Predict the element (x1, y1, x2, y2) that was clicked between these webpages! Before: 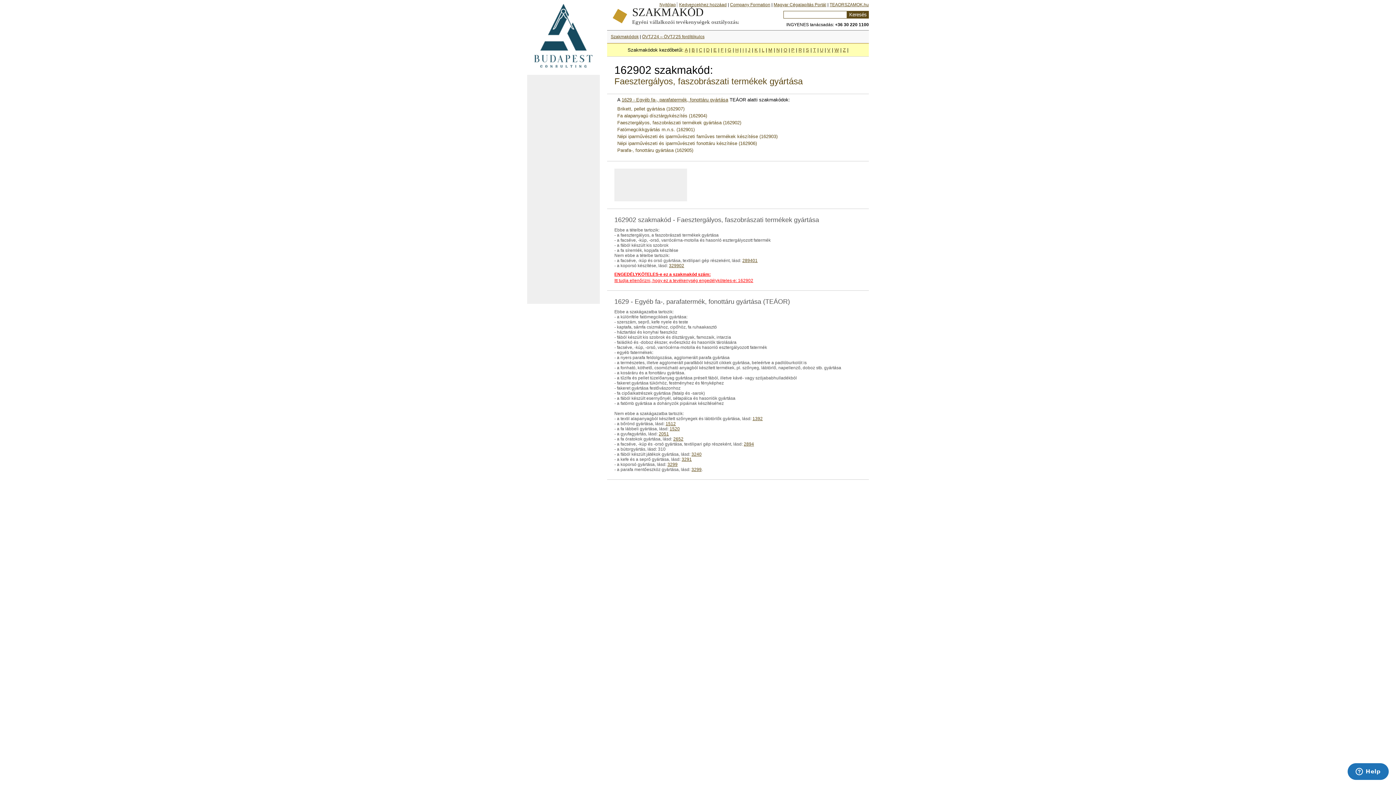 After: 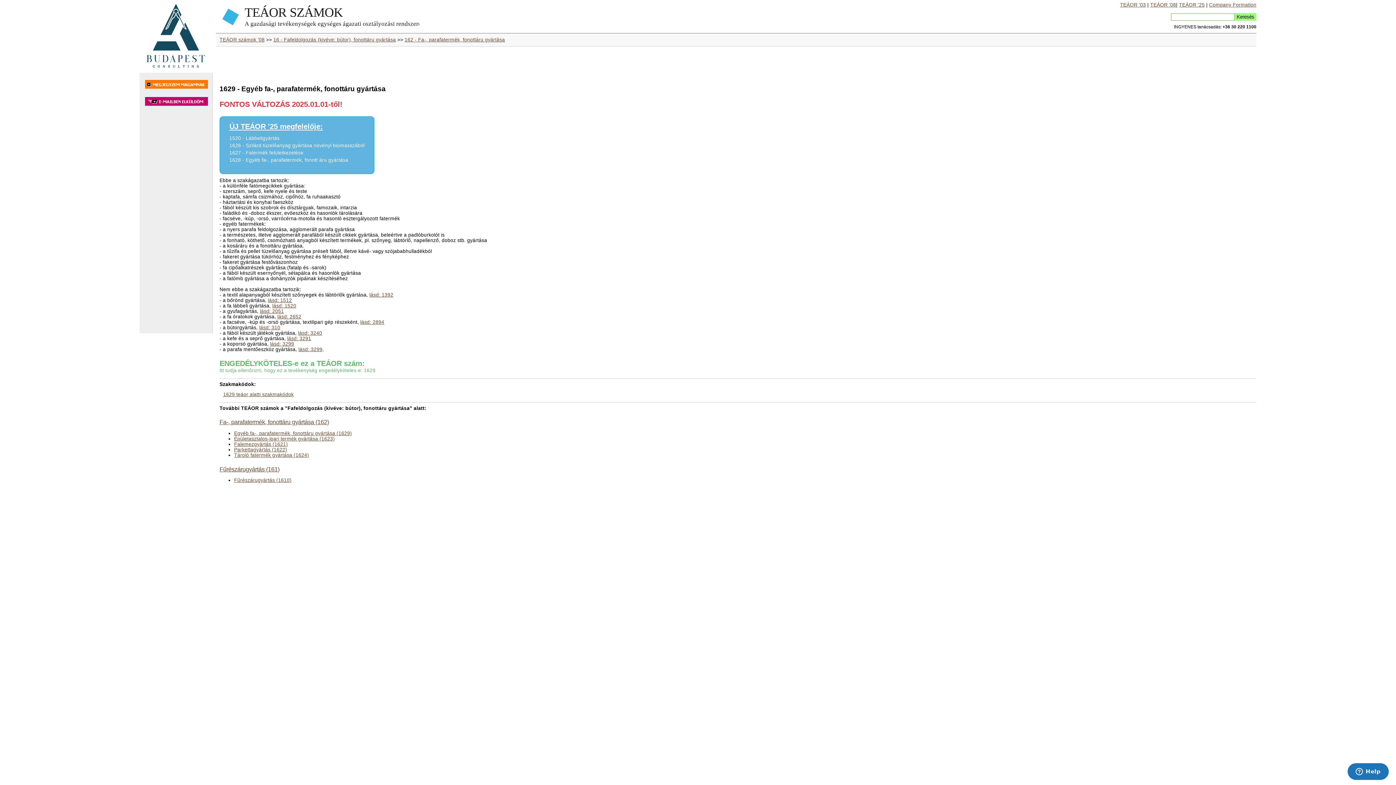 Action: label: 1629 - Egyéb fa-, parafatermék, fonottáru gyártása bbox: (621, 97, 728, 102)